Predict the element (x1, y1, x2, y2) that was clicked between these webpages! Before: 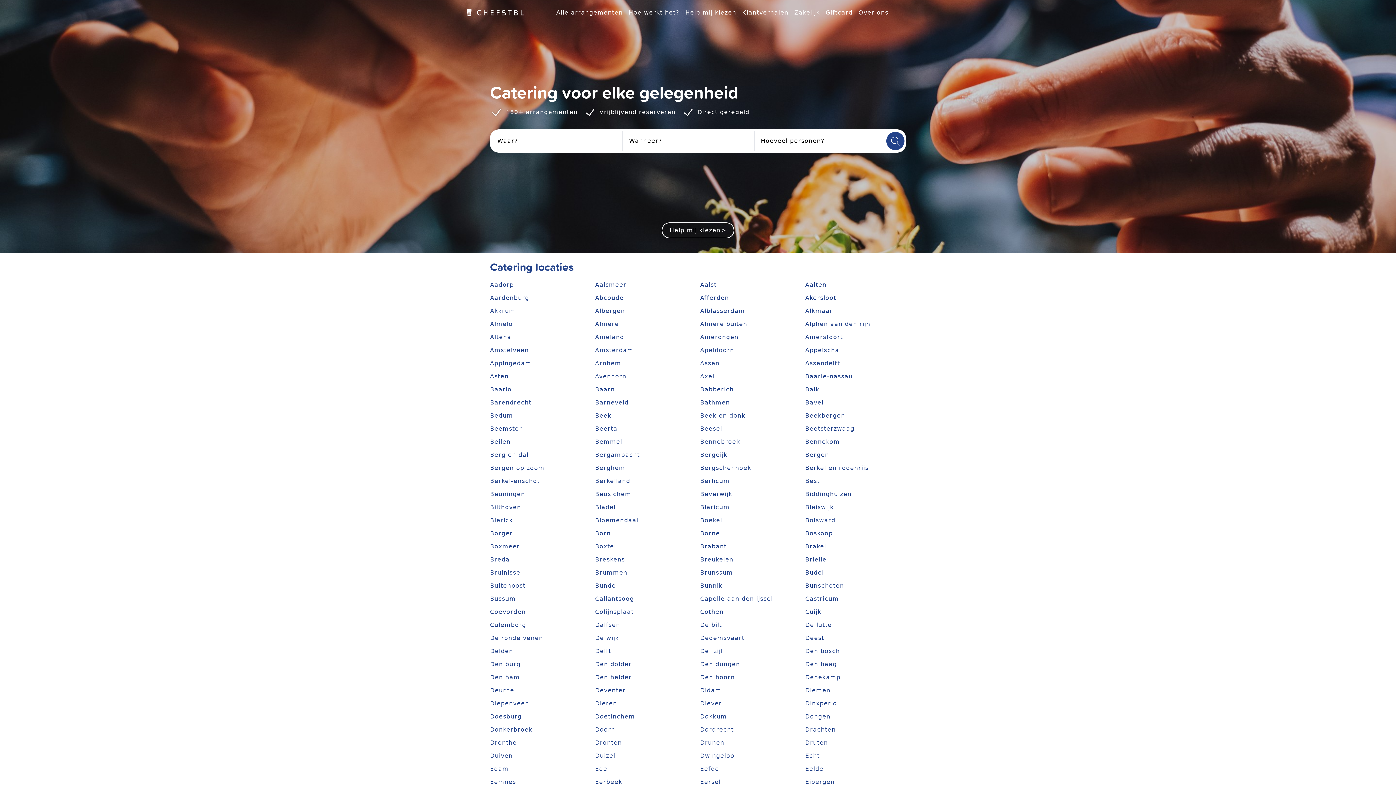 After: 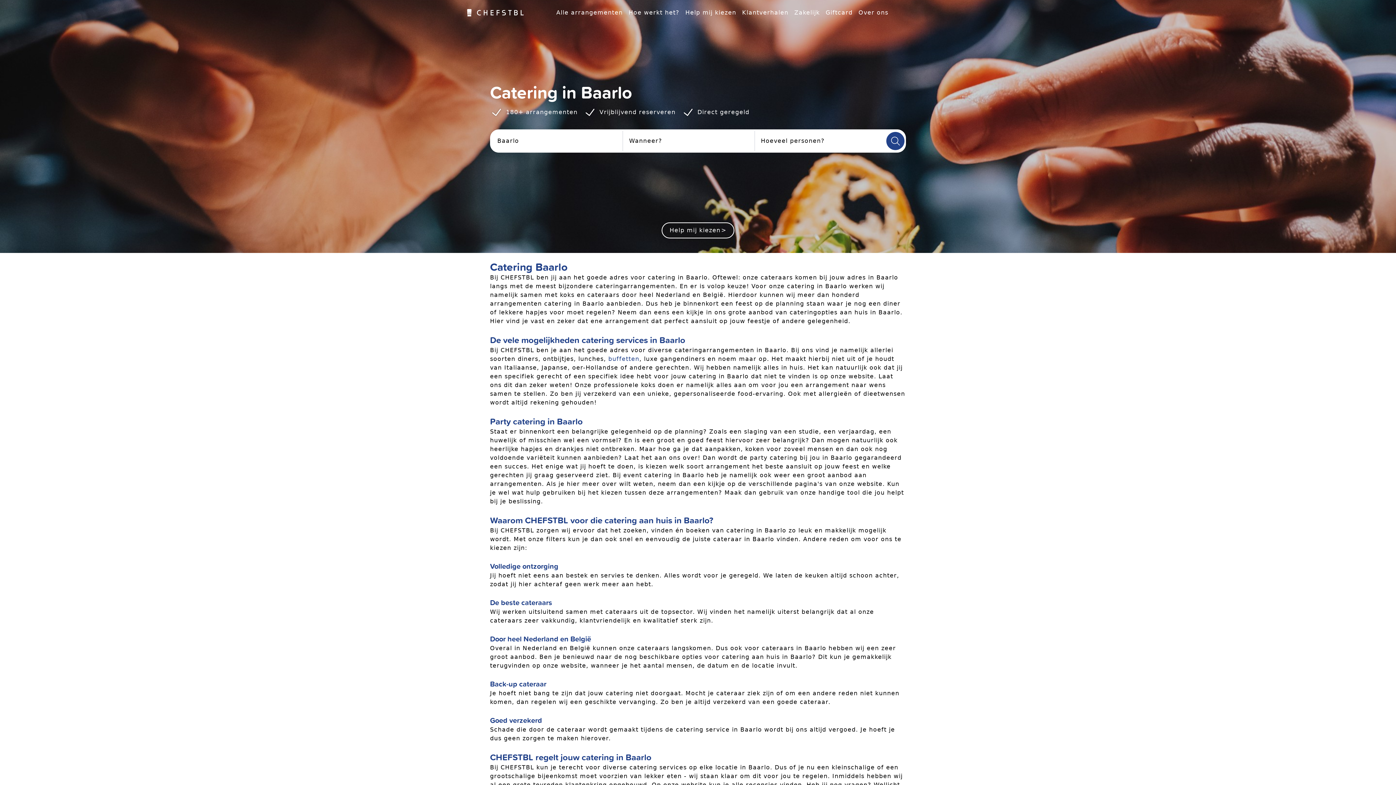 Action: bbox: (490, 386, 511, 393) label: Baarlo